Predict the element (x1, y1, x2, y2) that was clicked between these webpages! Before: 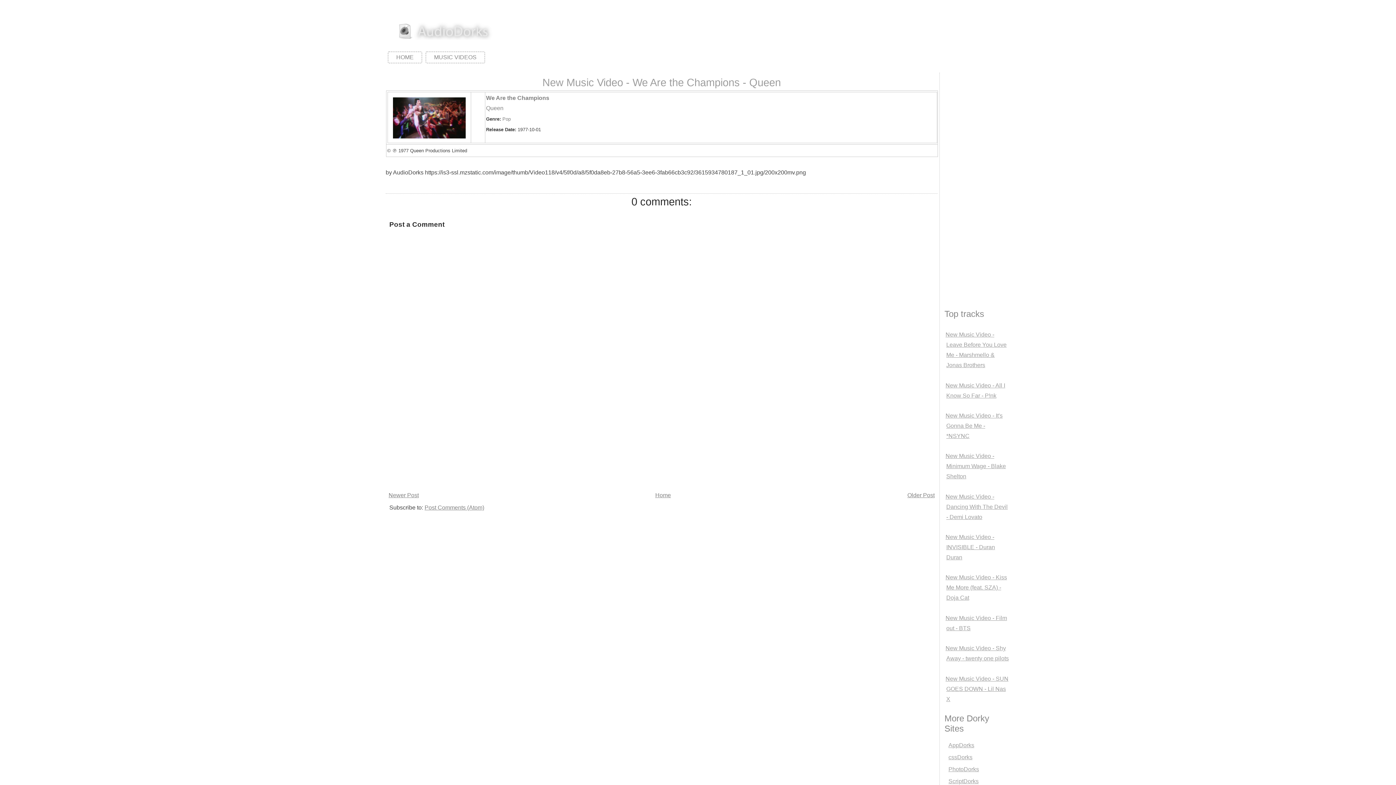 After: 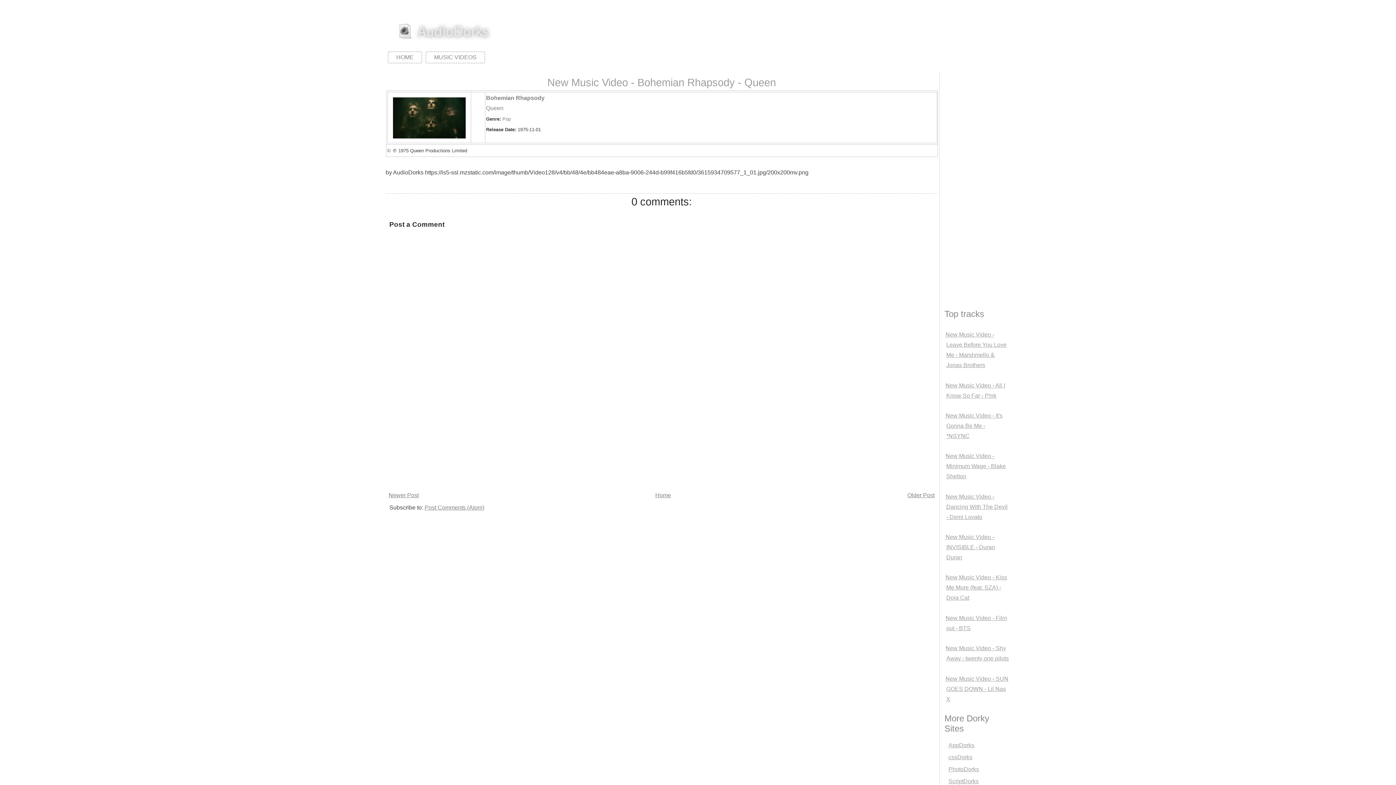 Action: bbox: (388, 492, 418, 498) label: Newer Post